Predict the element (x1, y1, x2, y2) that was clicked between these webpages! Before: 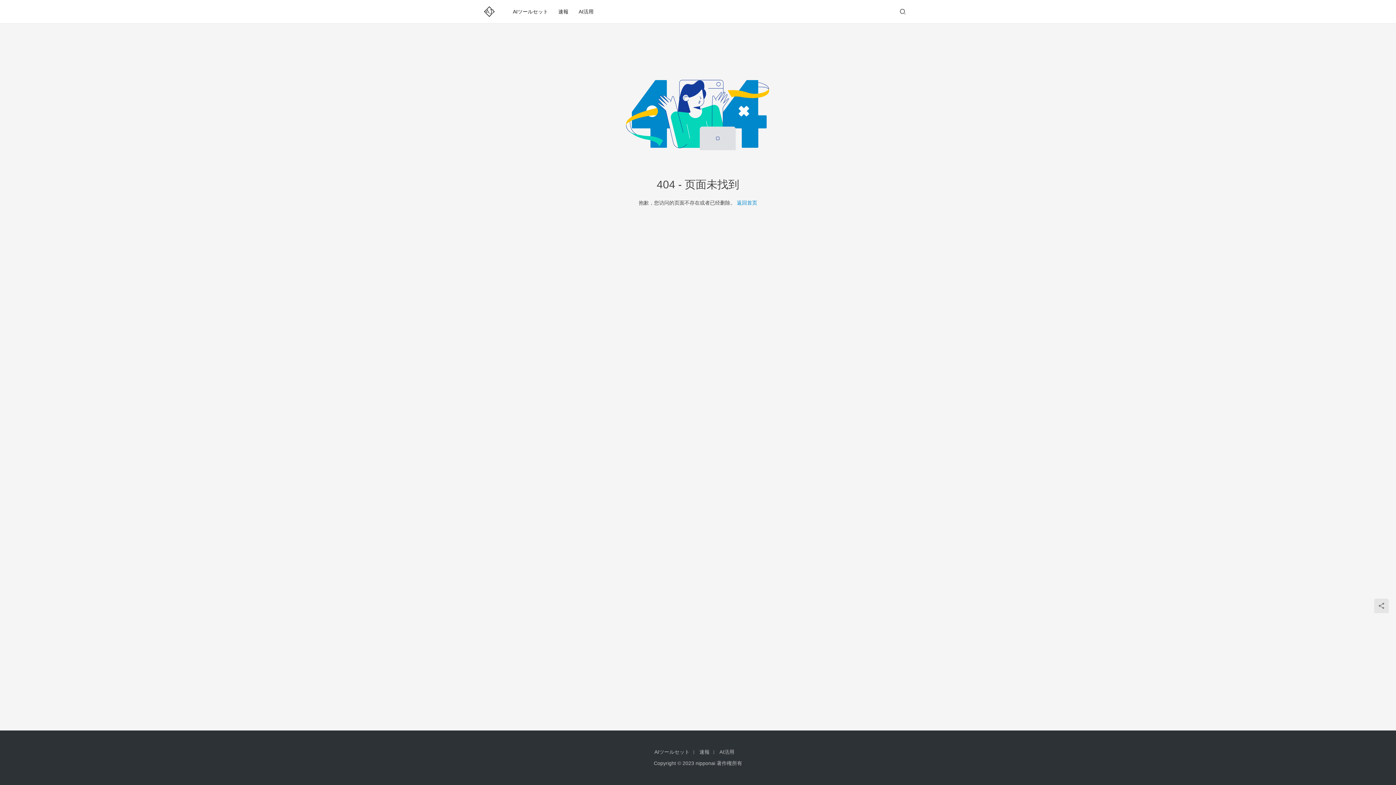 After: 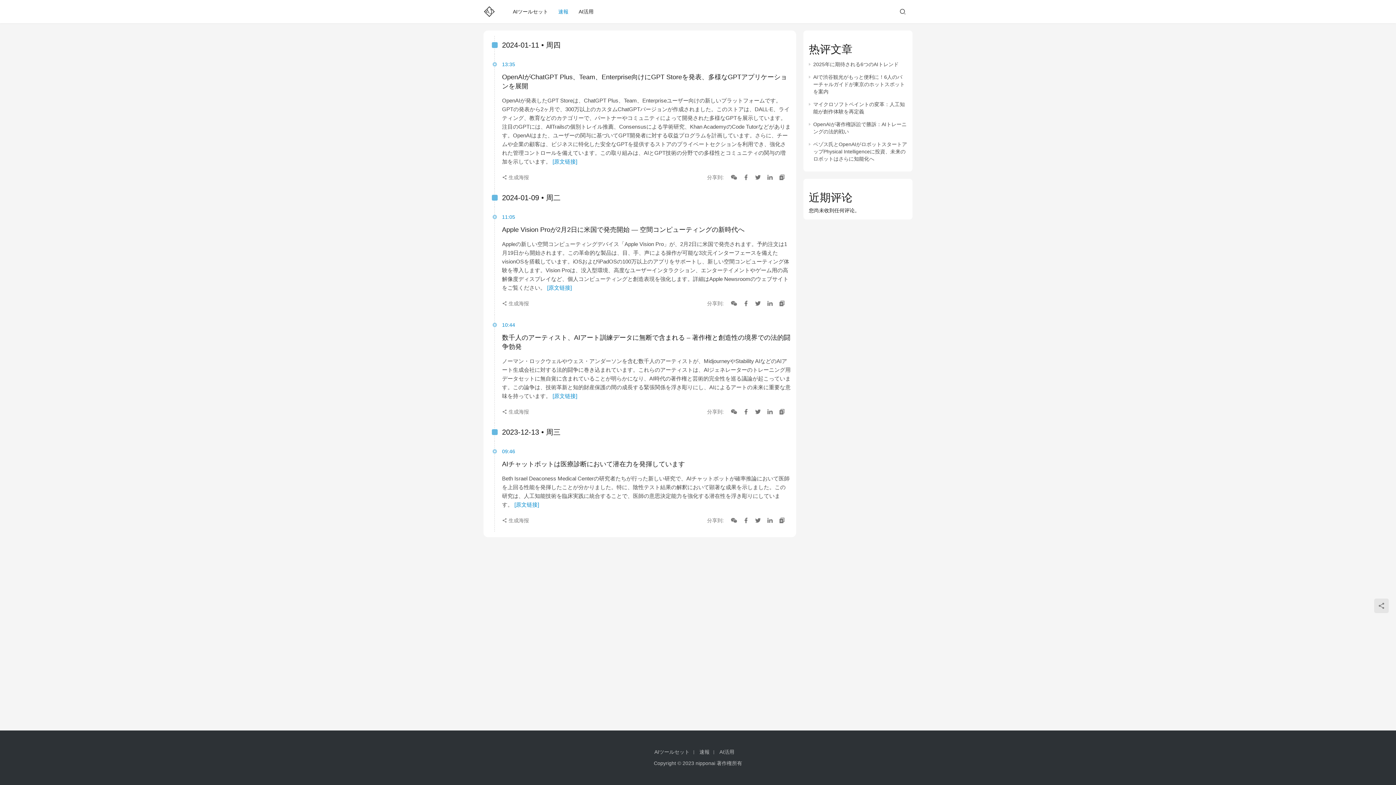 Action: label: 速報 bbox: (553, 0, 573, 23)